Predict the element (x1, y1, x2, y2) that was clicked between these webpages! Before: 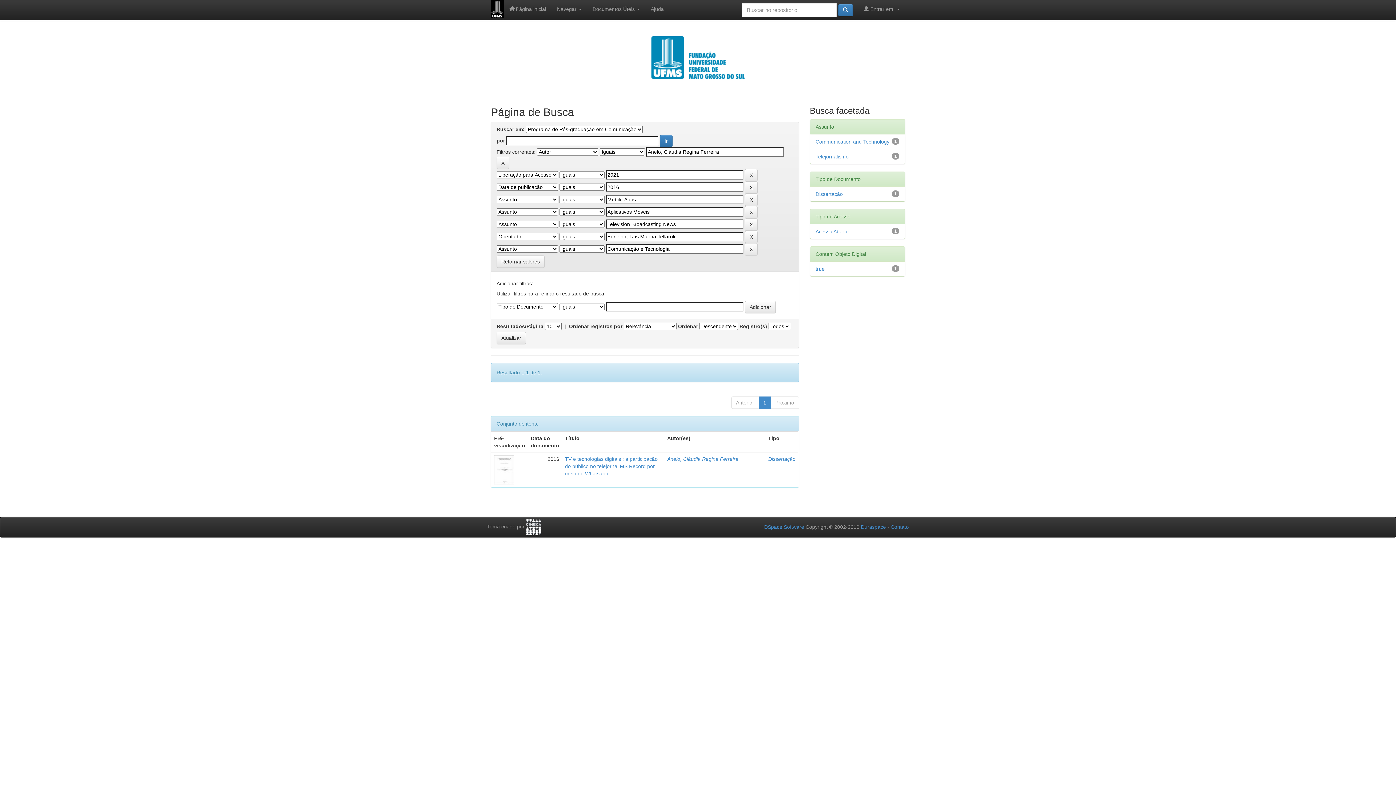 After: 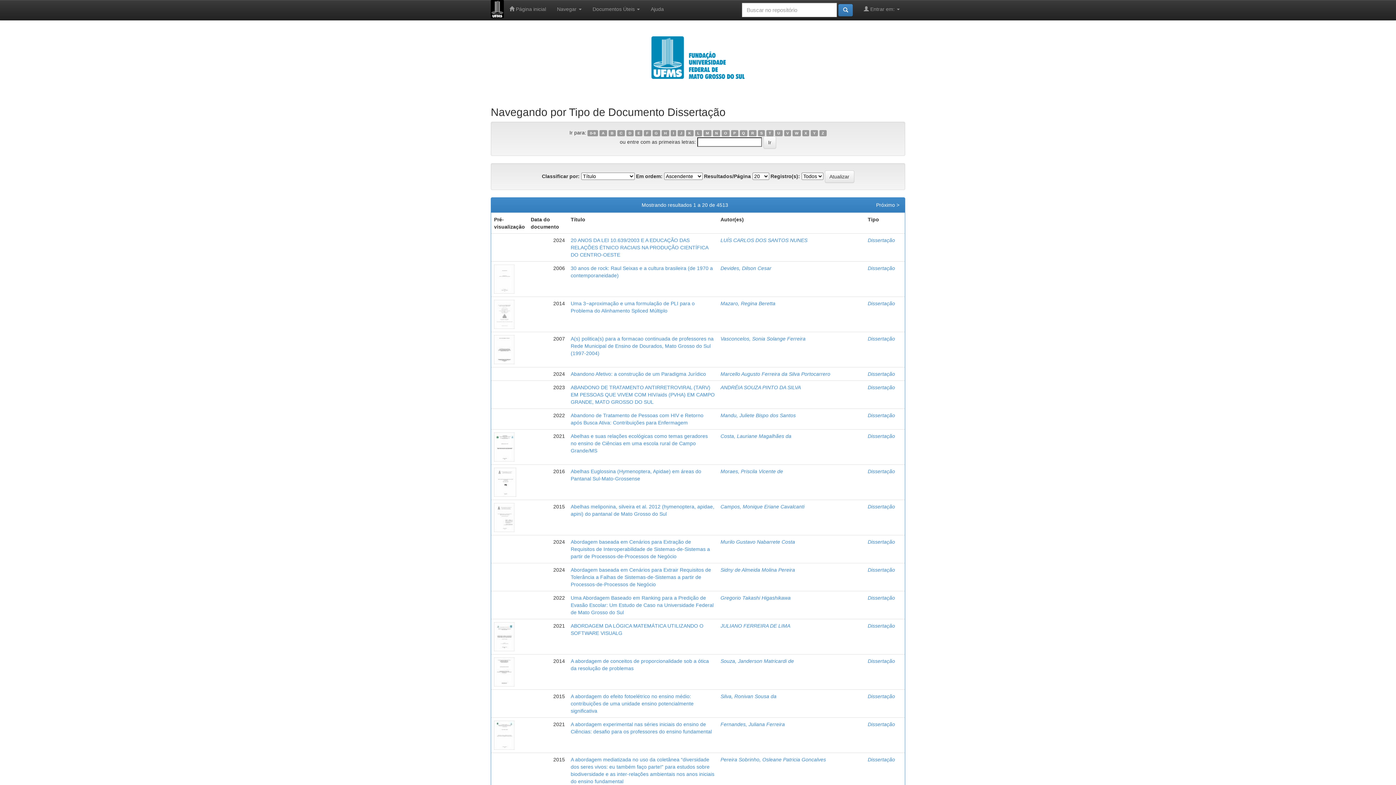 Action: bbox: (768, 456, 795, 462) label: Dissertação